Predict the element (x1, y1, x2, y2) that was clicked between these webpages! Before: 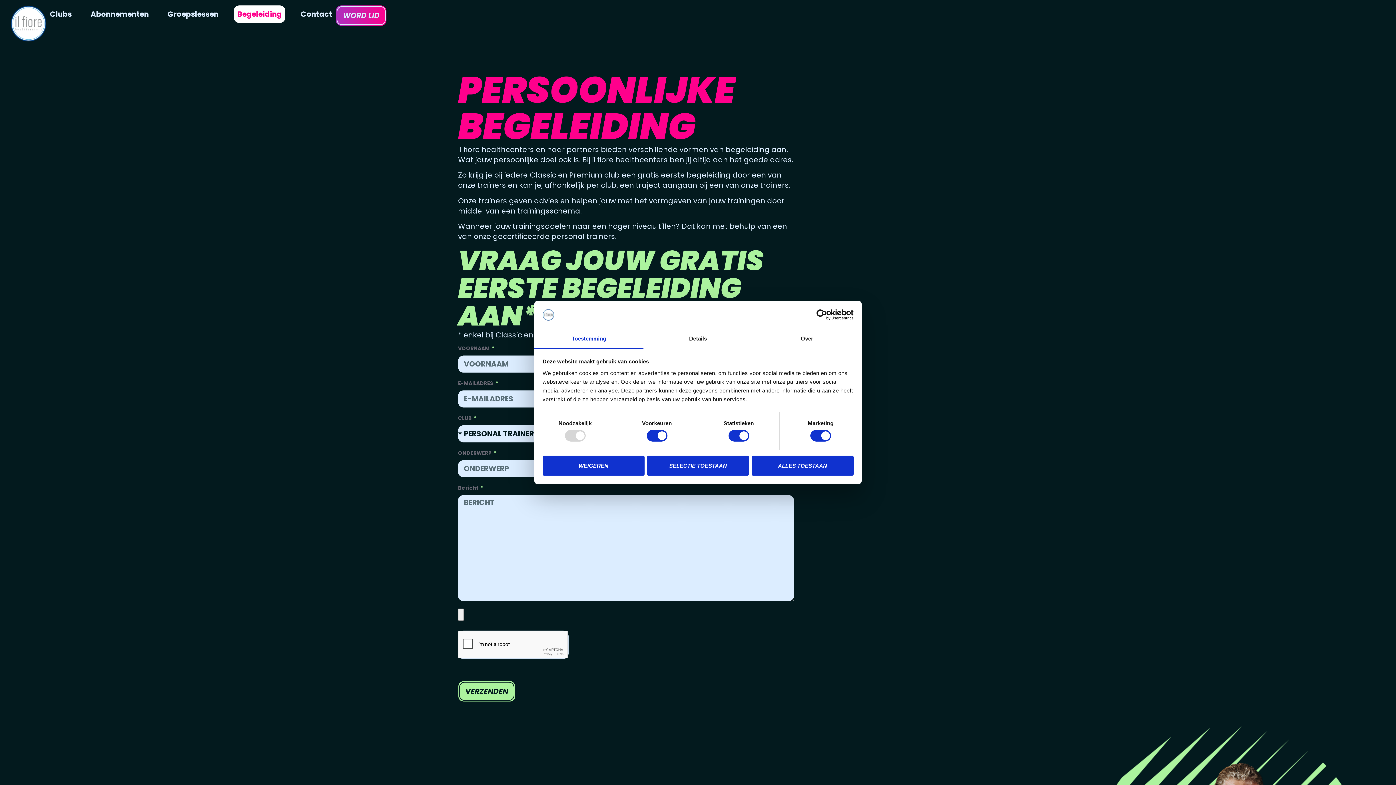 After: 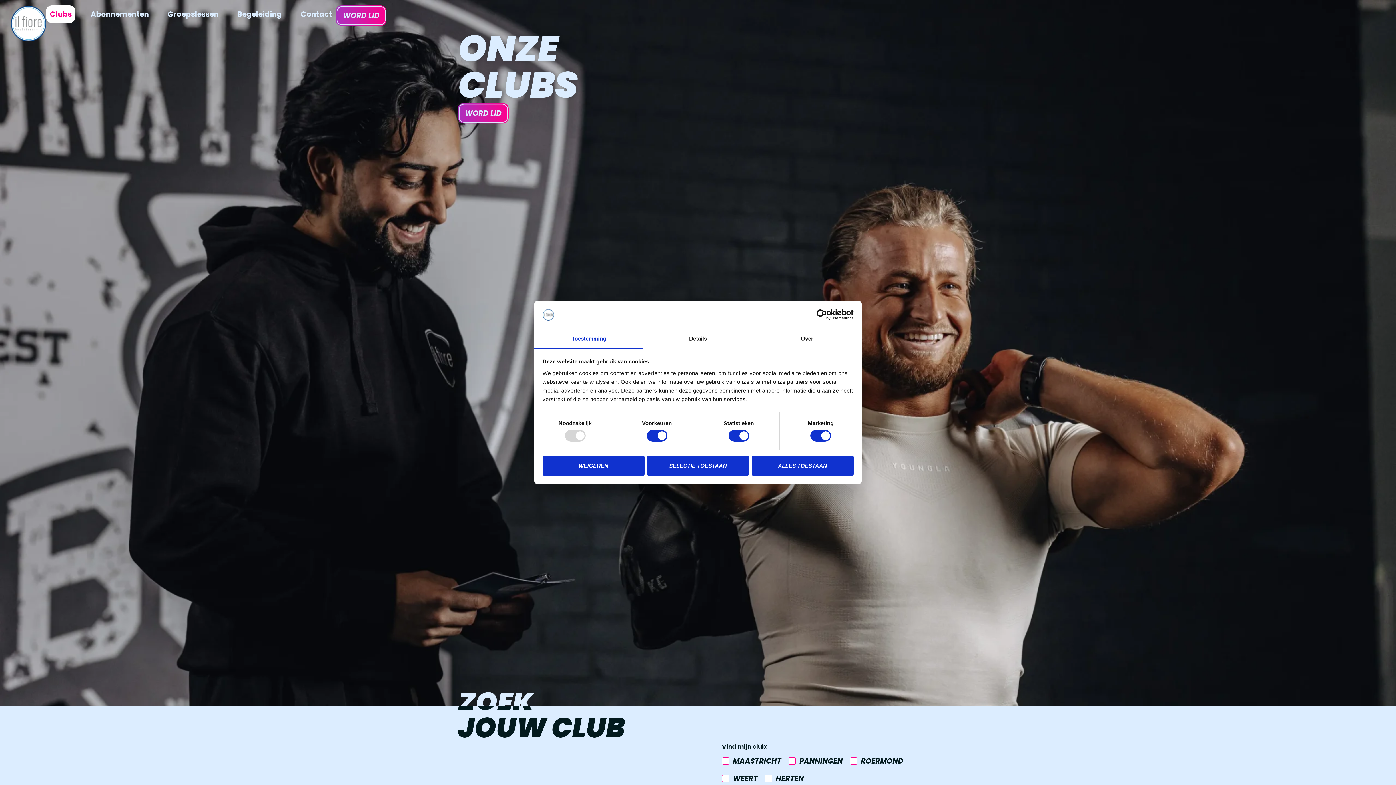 Action: bbox: (46, 5, 71, 22) label: Clubs